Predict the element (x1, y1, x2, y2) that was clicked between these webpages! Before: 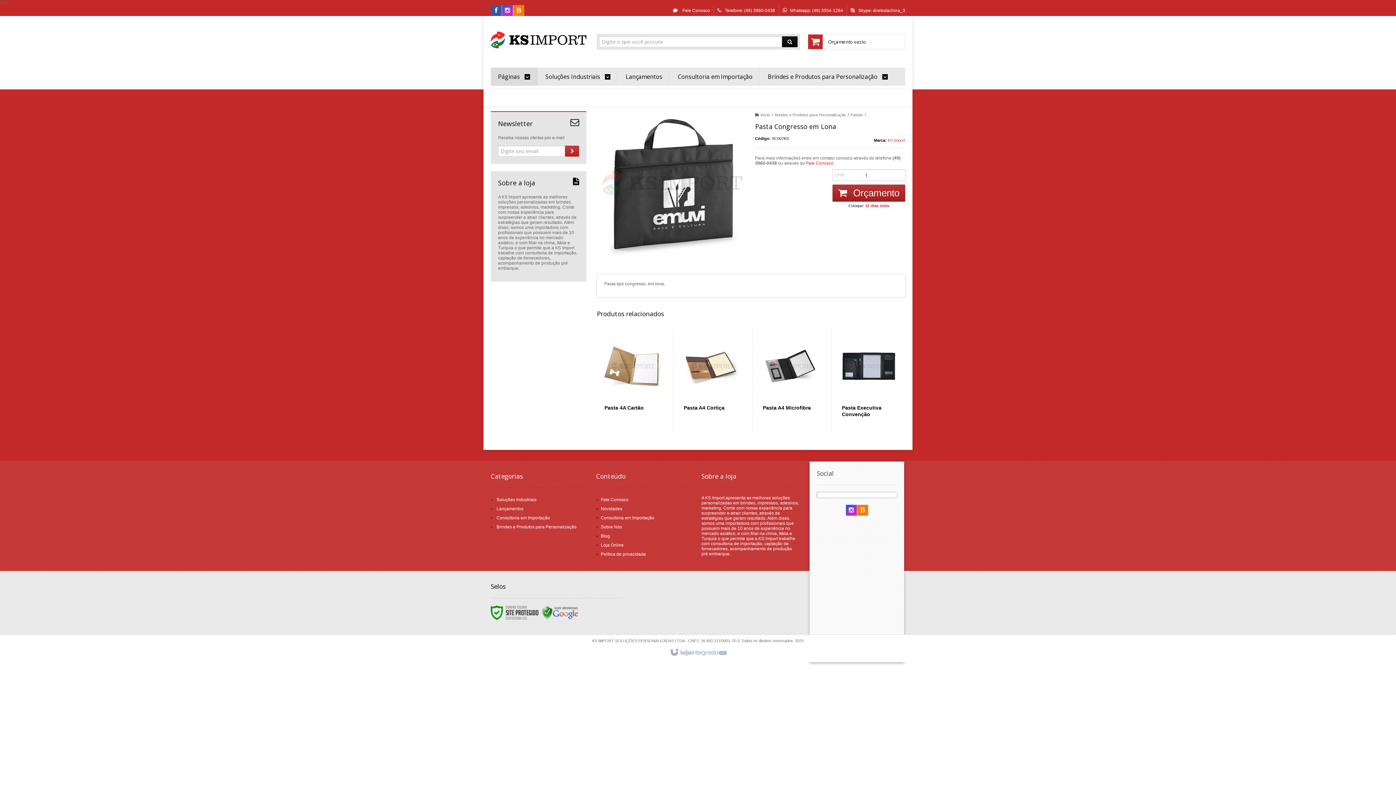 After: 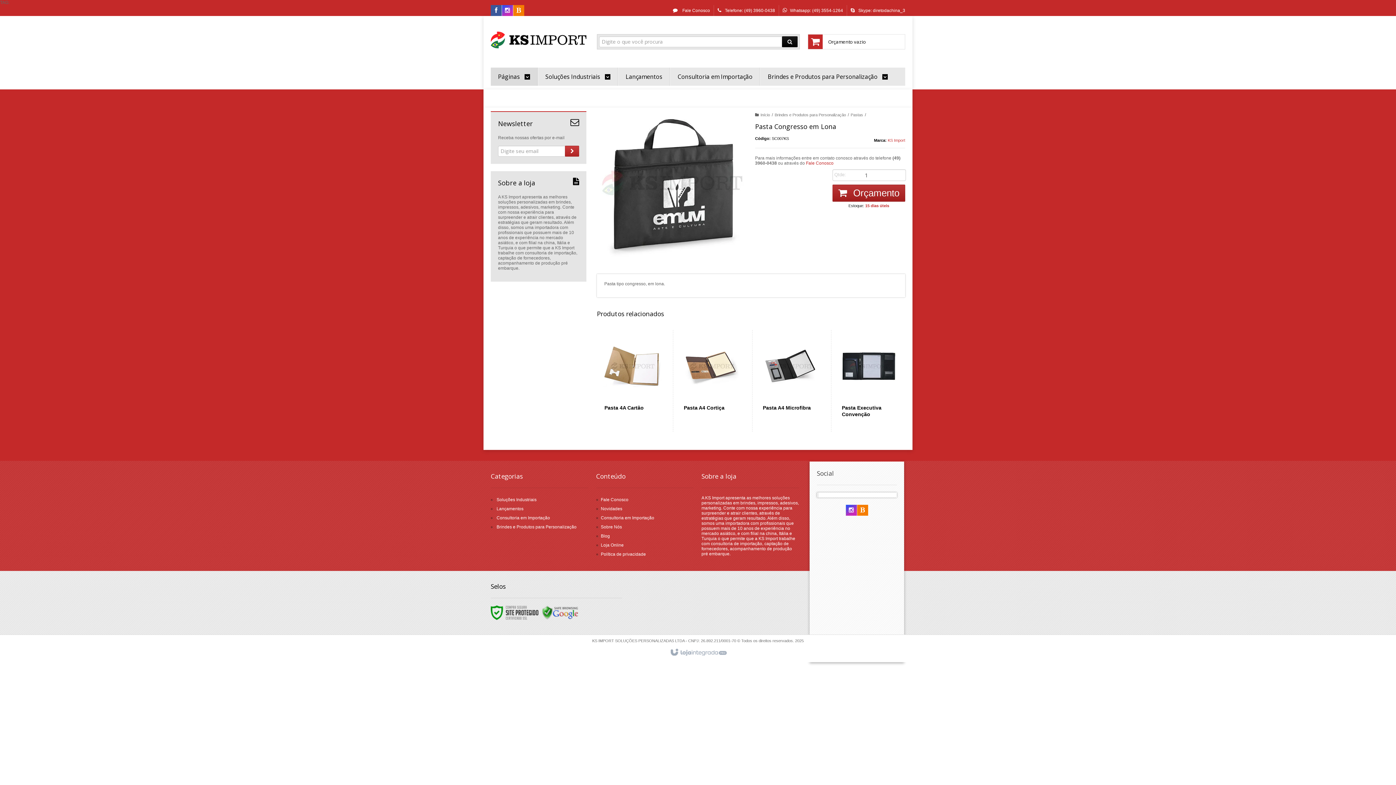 Action: label: Skype: diretodachina_3 bbox: (850, 8, 905, 13)